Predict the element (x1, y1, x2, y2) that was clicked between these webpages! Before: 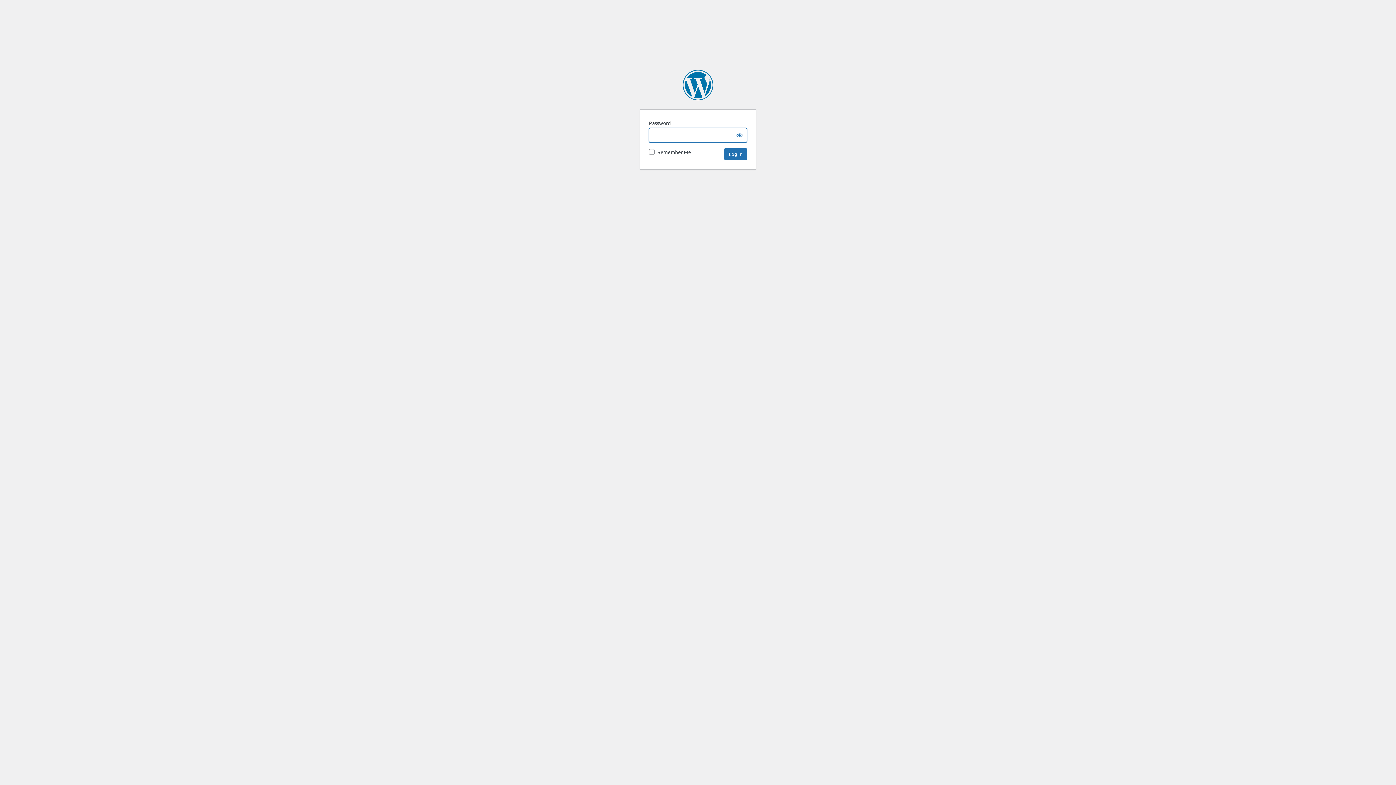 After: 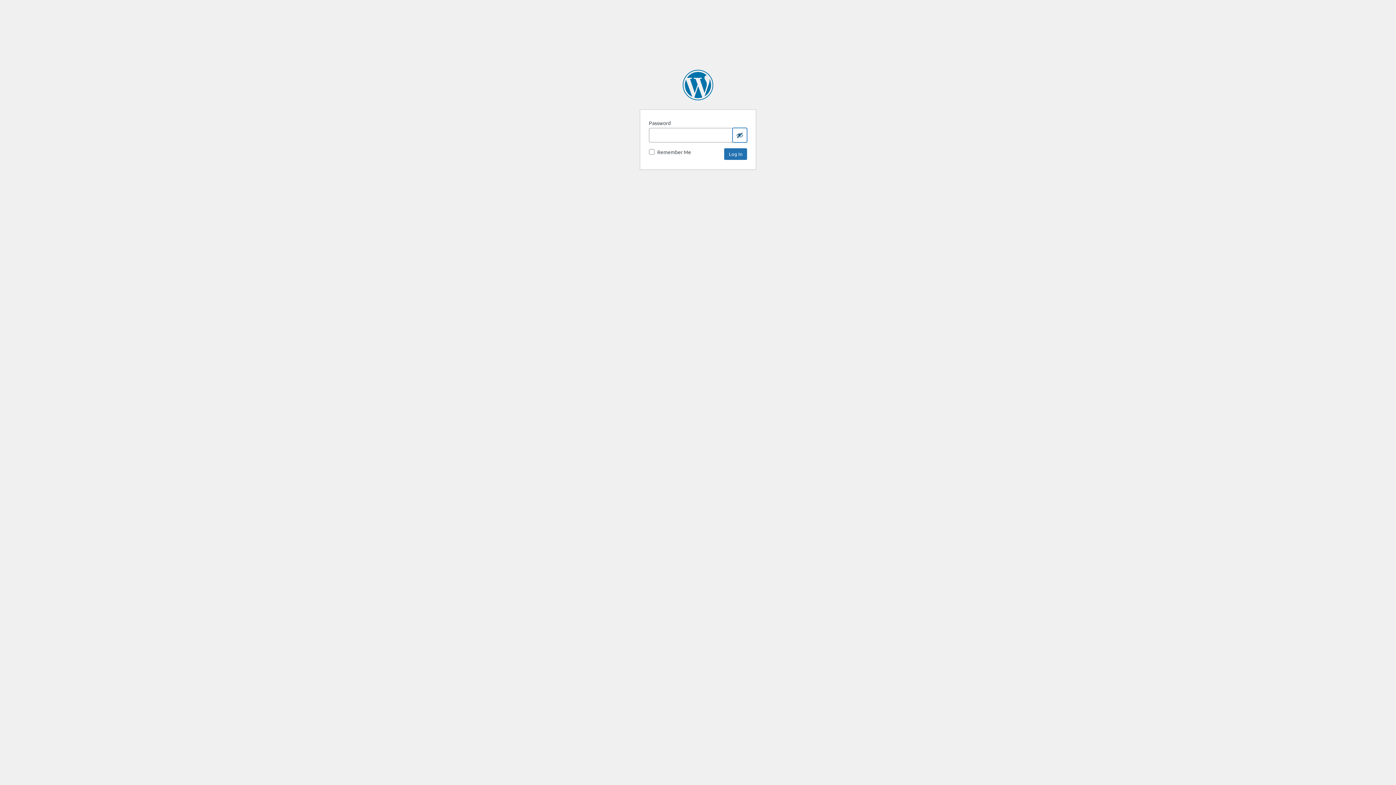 Action: bbox: (732, 128, 747, 142) label: Show password